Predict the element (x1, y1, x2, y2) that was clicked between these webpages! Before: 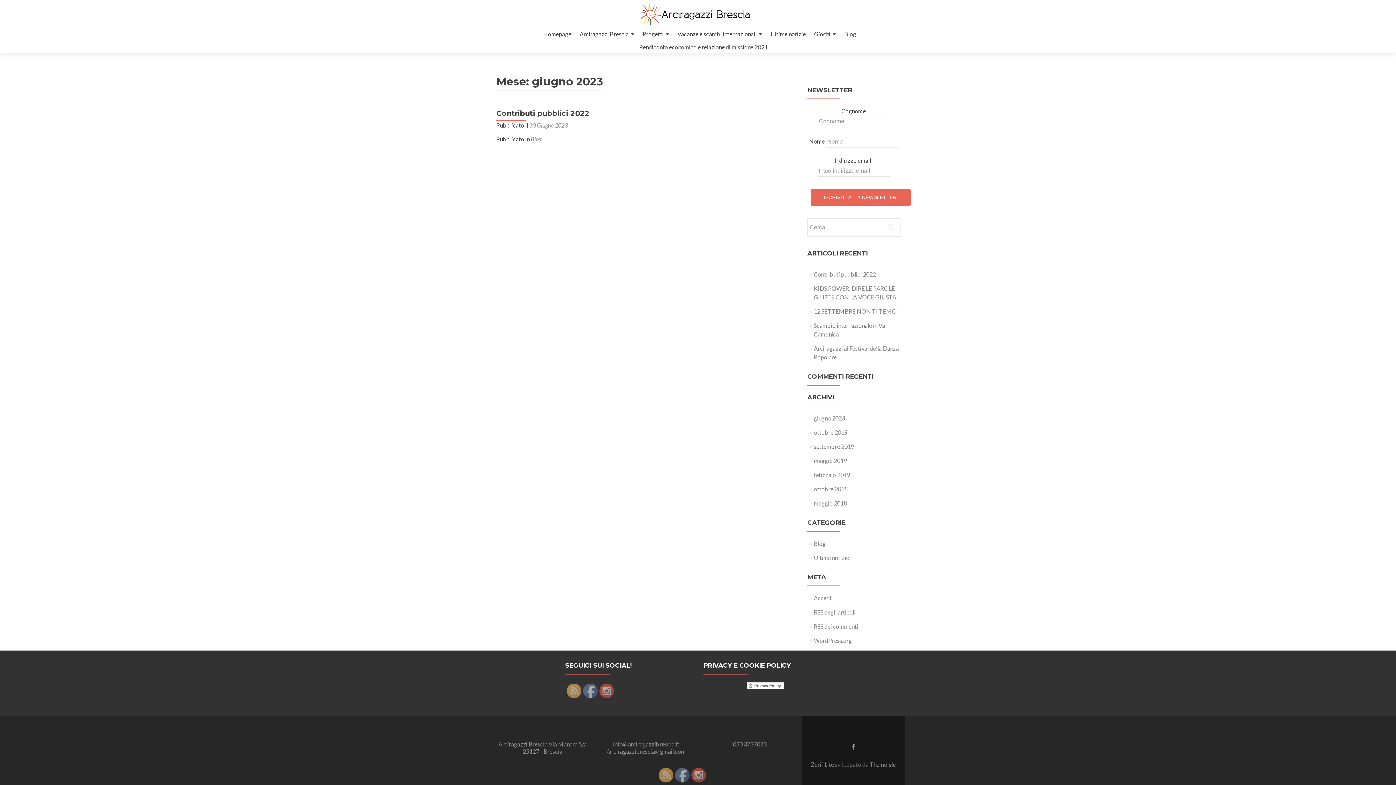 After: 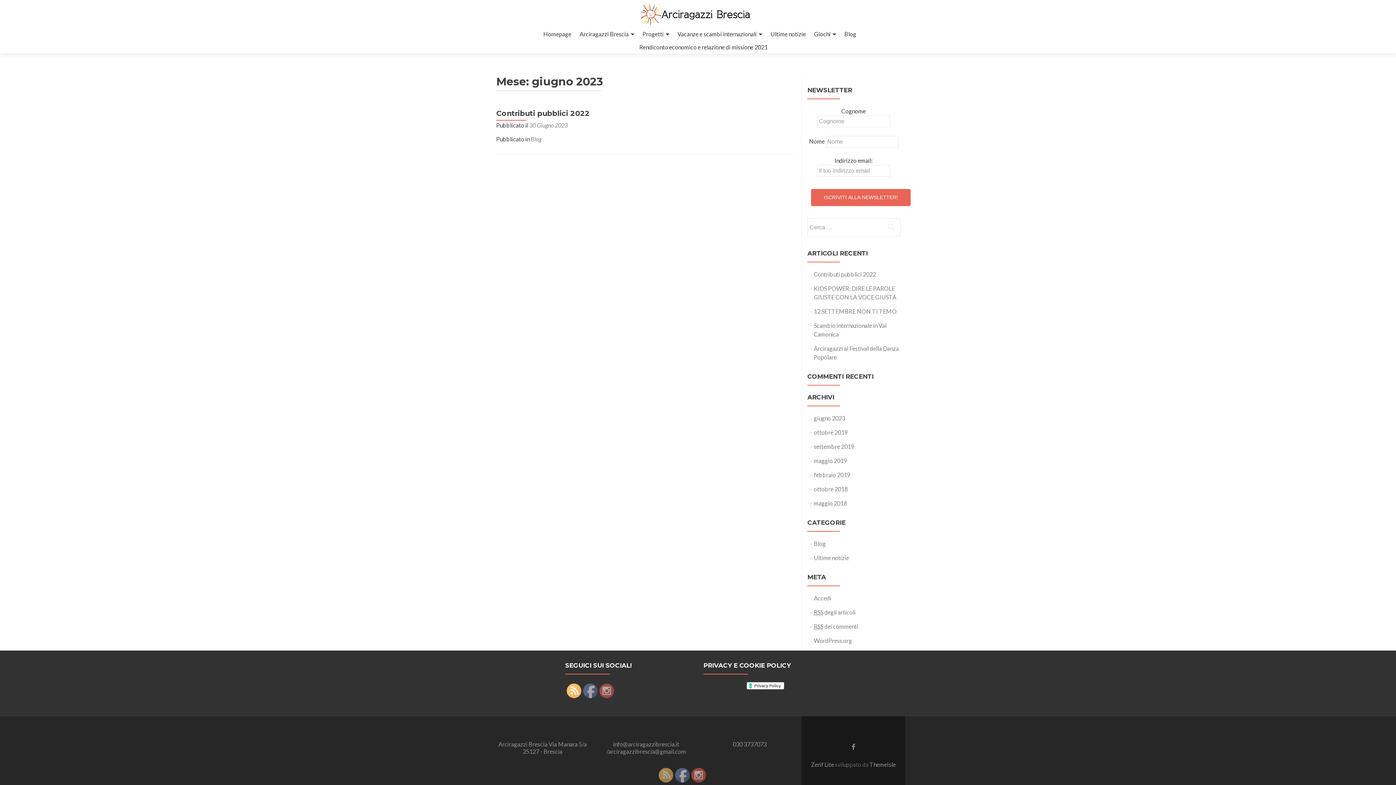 Action: bbox: (567, 684, 581, 698)